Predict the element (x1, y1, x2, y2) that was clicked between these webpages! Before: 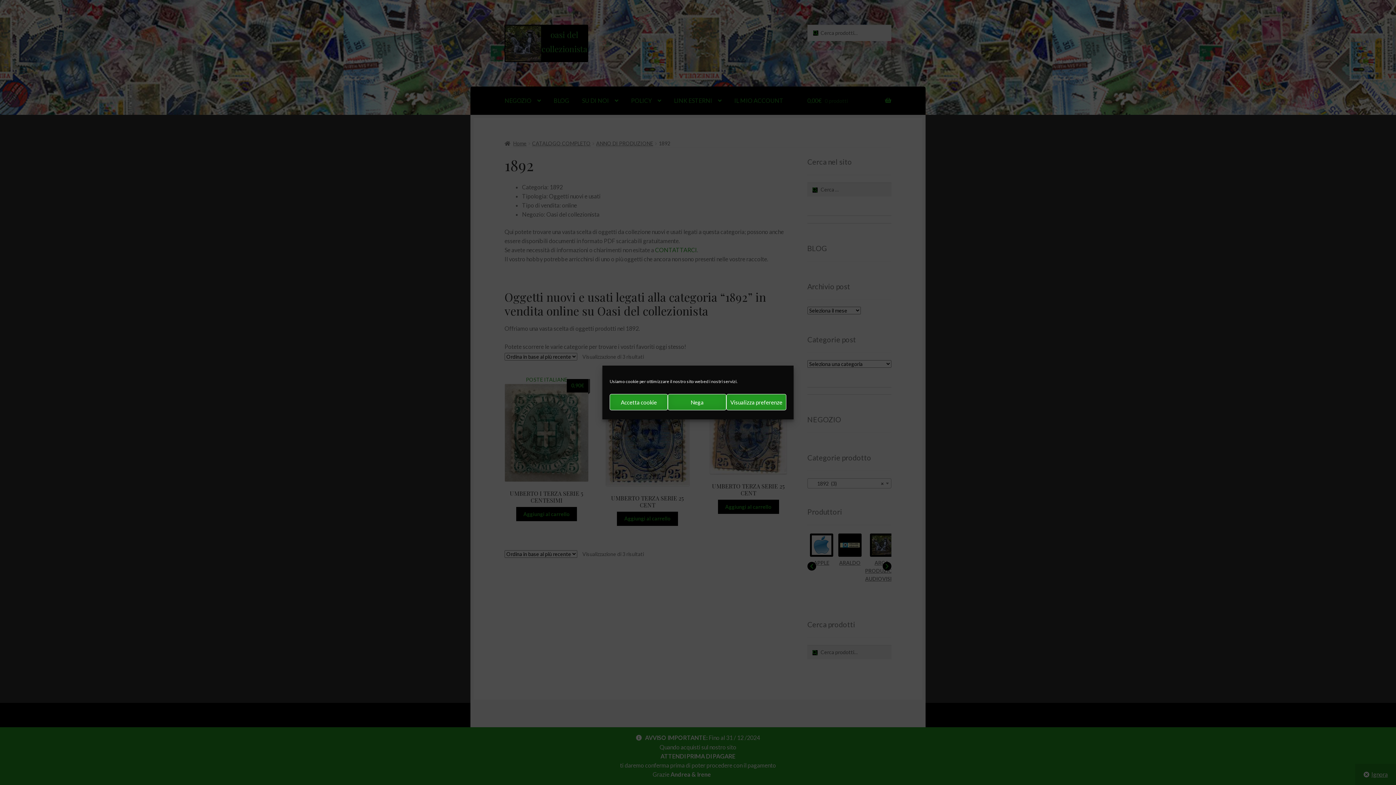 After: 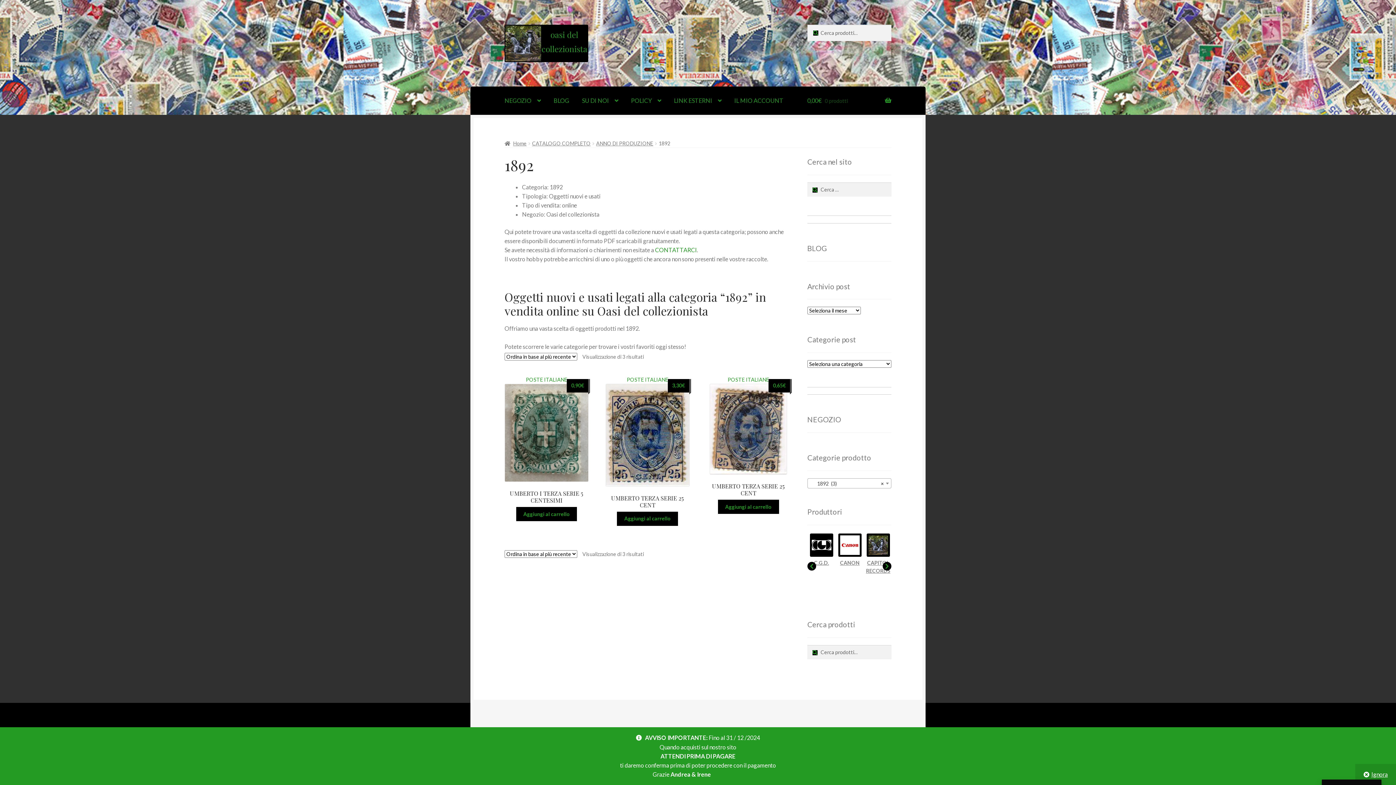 Action: label: Nega bbox: (668, 394, 726, 410)